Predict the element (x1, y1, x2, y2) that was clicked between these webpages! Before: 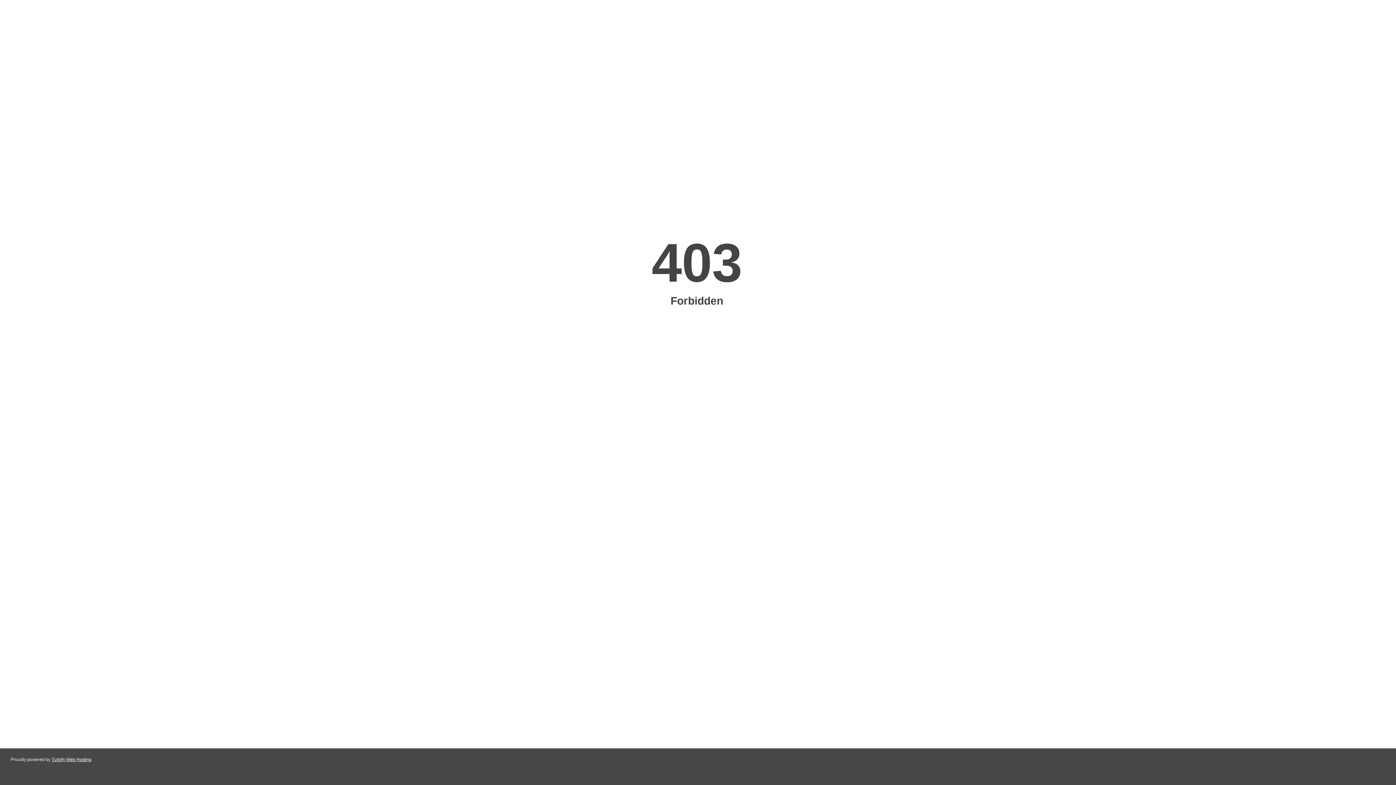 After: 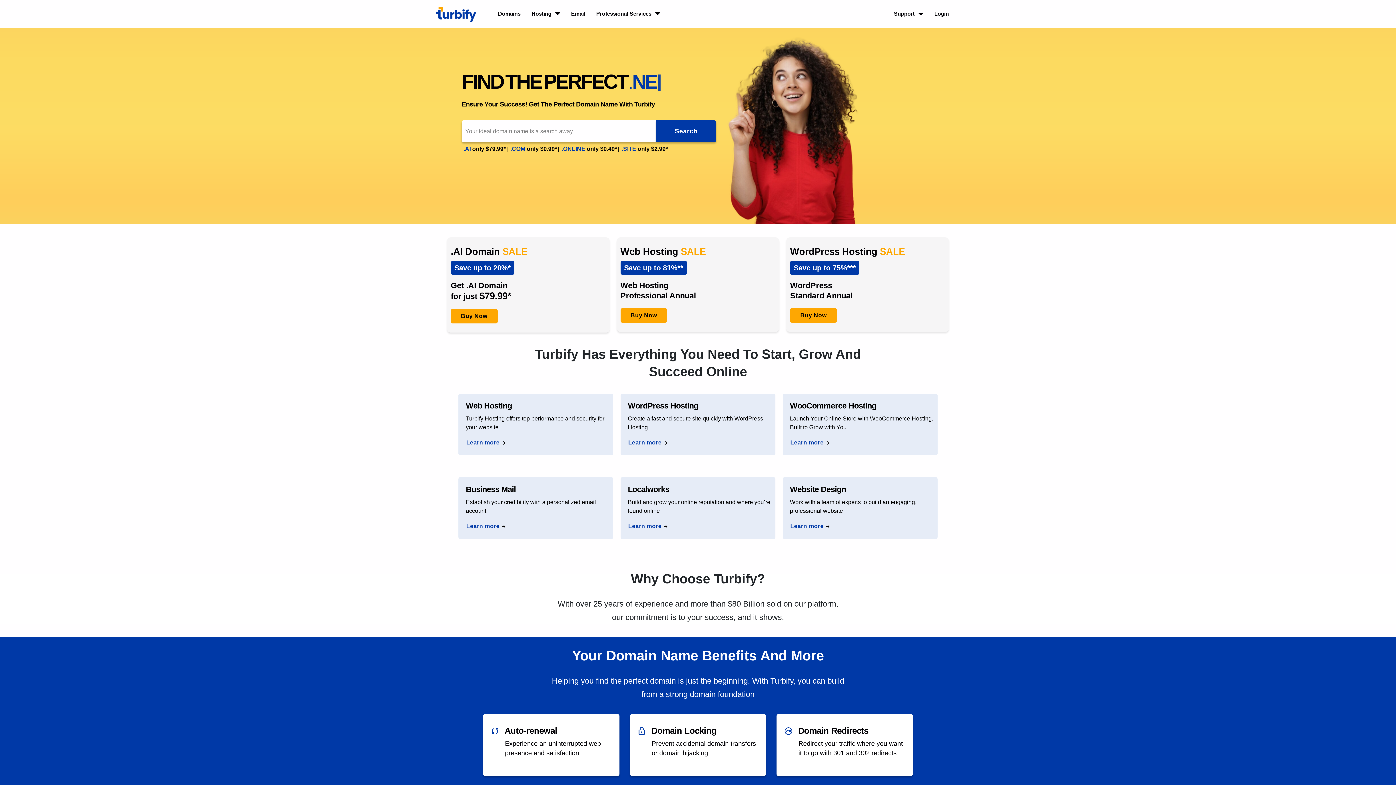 Action: label: Turbify Web Hosting bbox: (51, 757, 91, 762)